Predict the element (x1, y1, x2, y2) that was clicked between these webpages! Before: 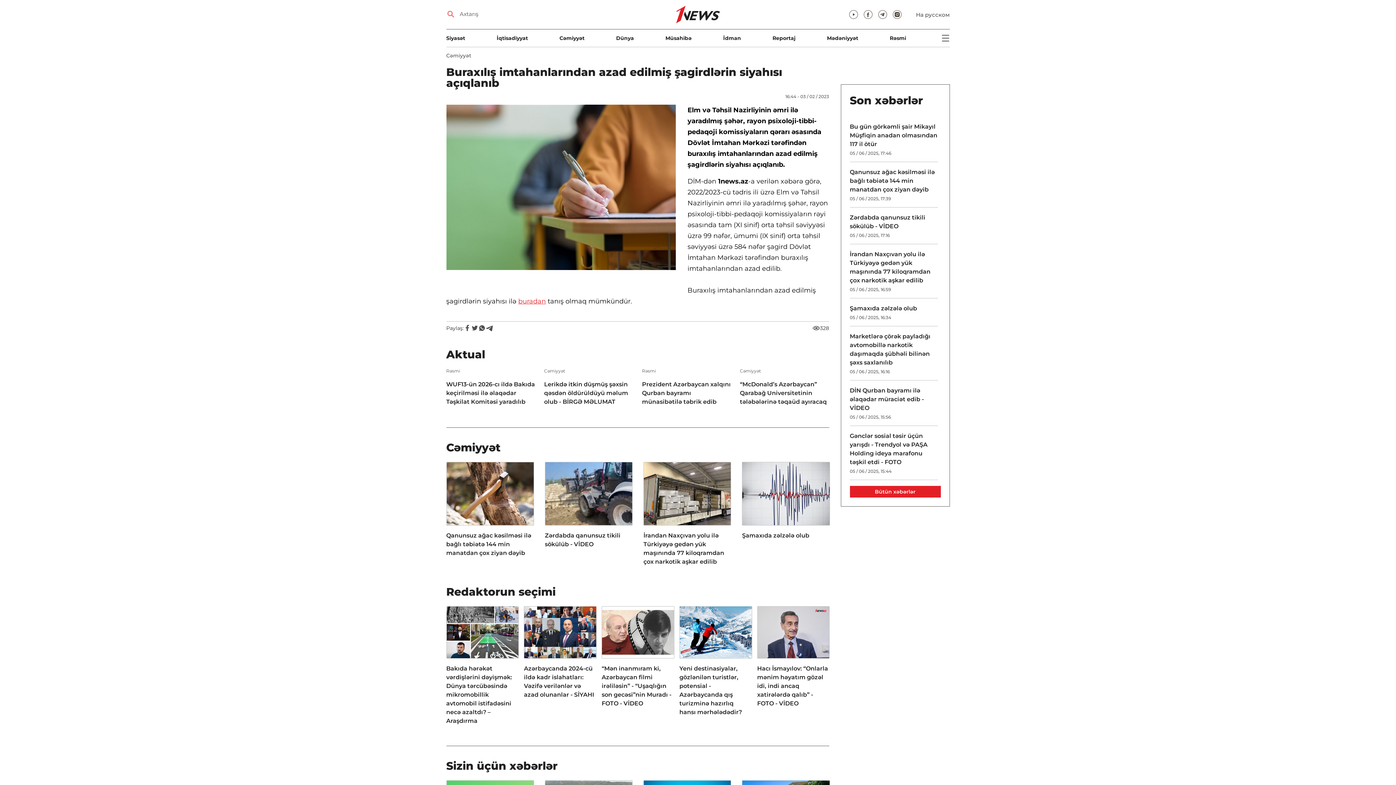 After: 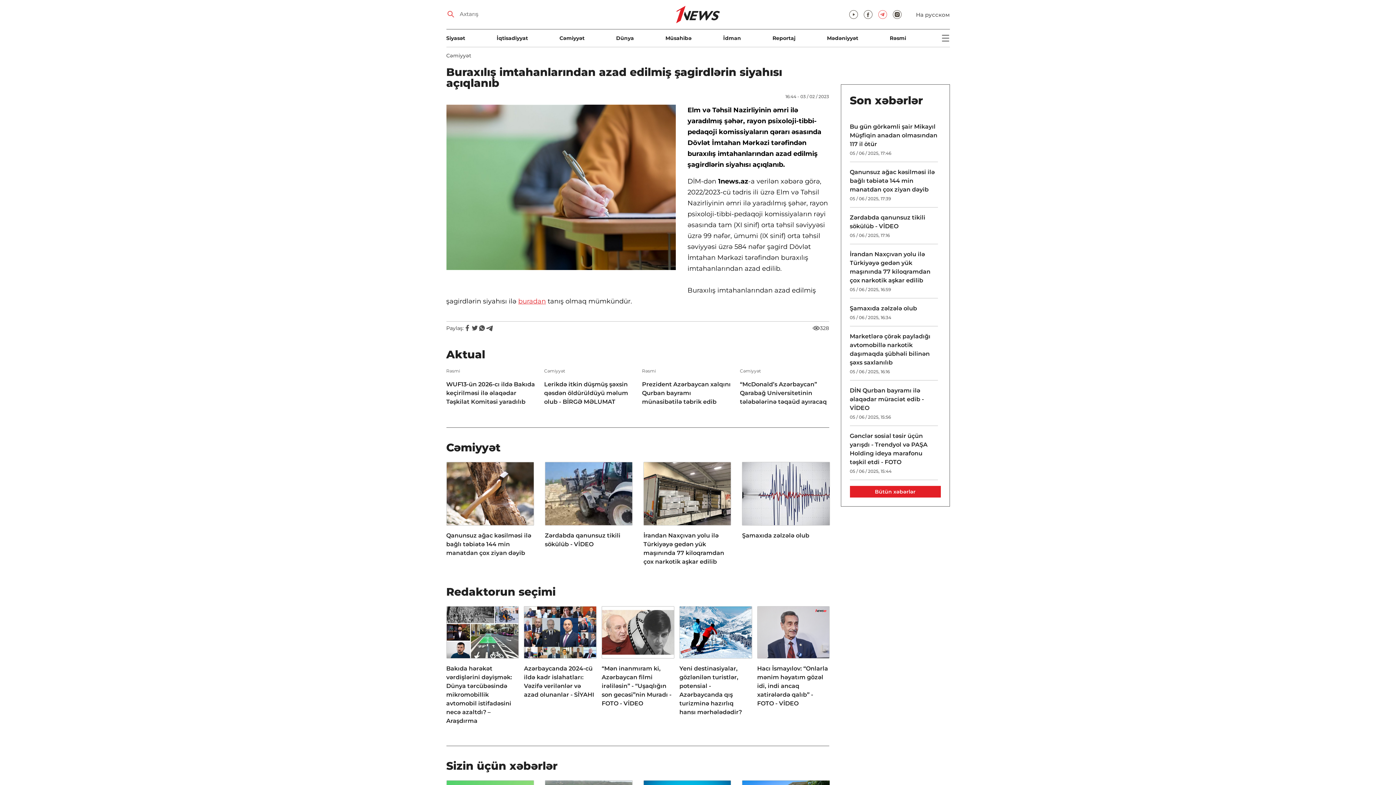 Action: bbox: (878, 10, 887, 18)